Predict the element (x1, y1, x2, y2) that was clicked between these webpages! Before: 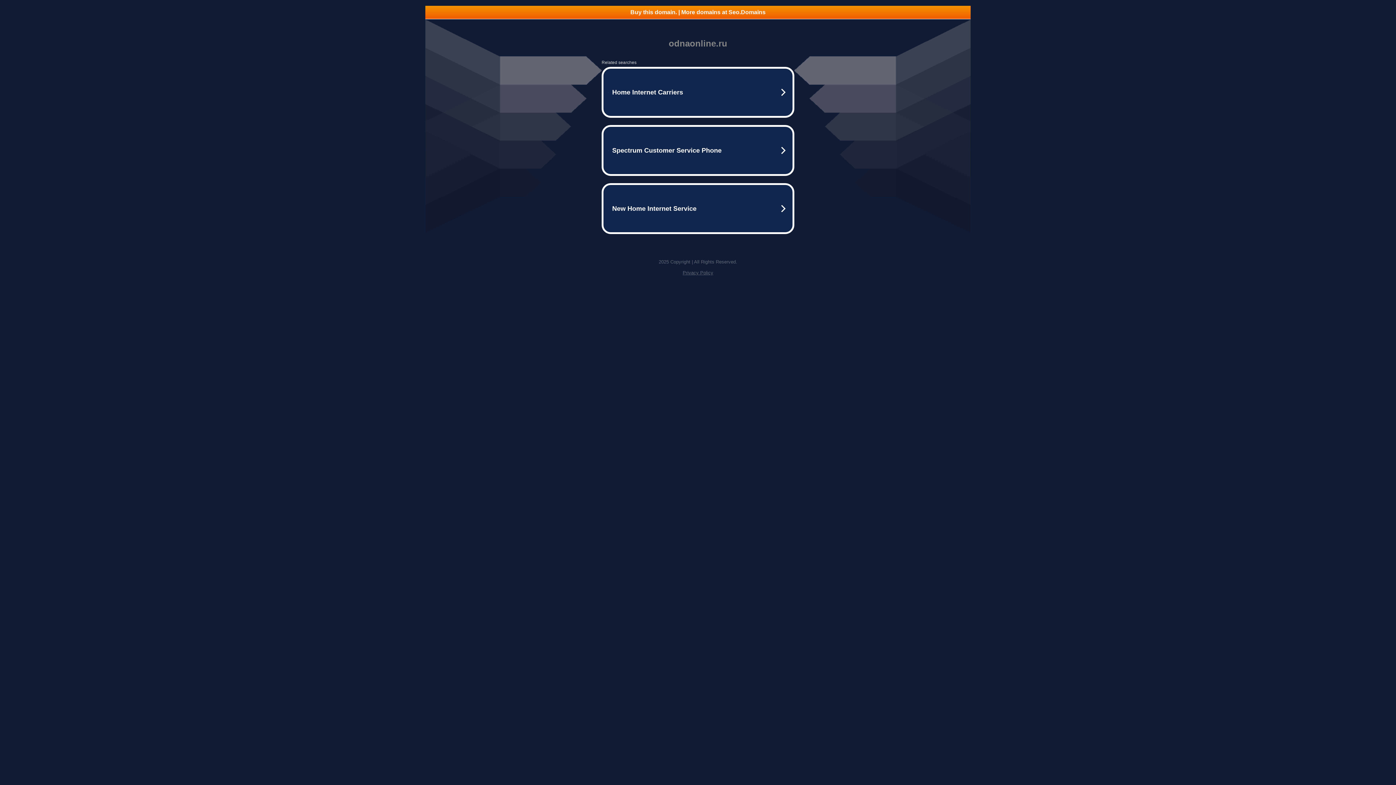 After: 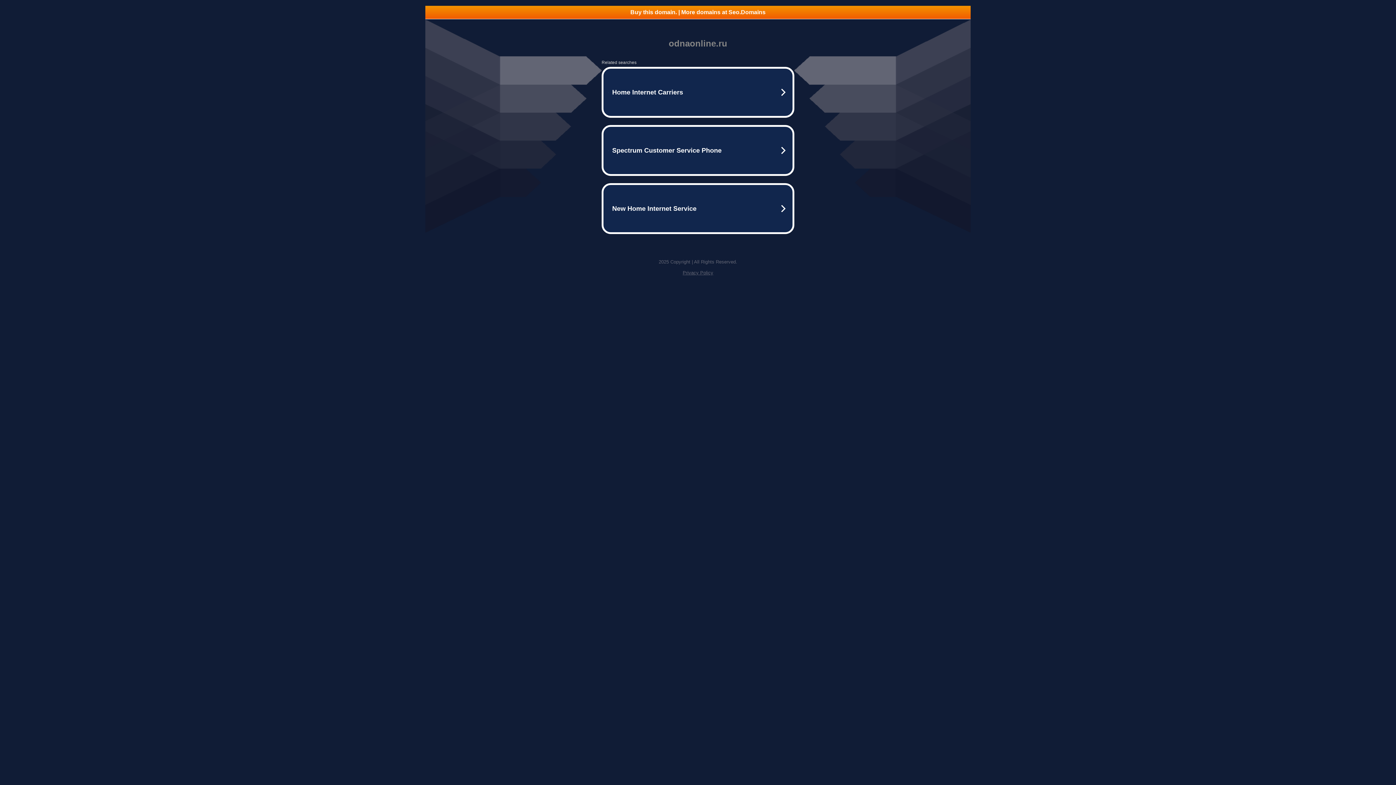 Action: label: Privacy Policy bbox: (682, 270, 713, 275)